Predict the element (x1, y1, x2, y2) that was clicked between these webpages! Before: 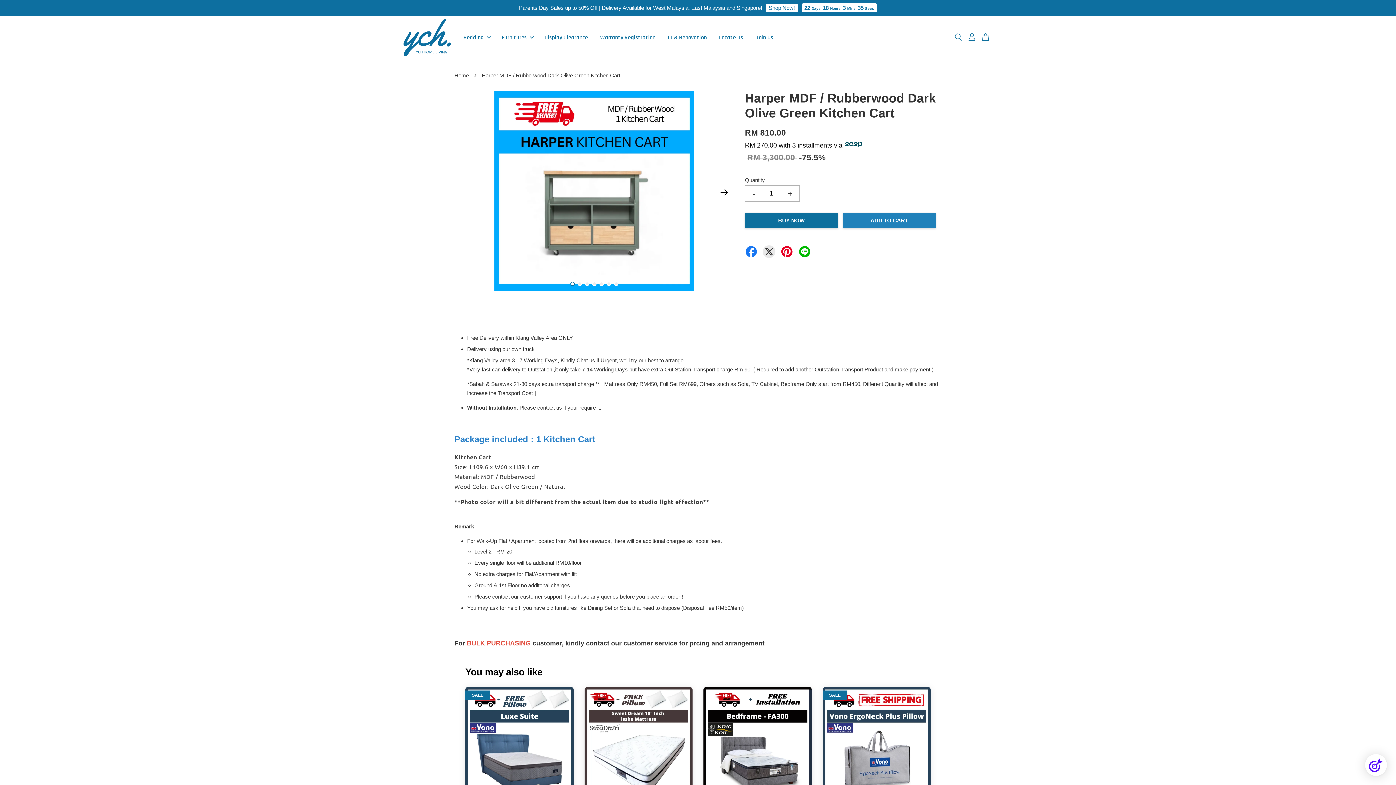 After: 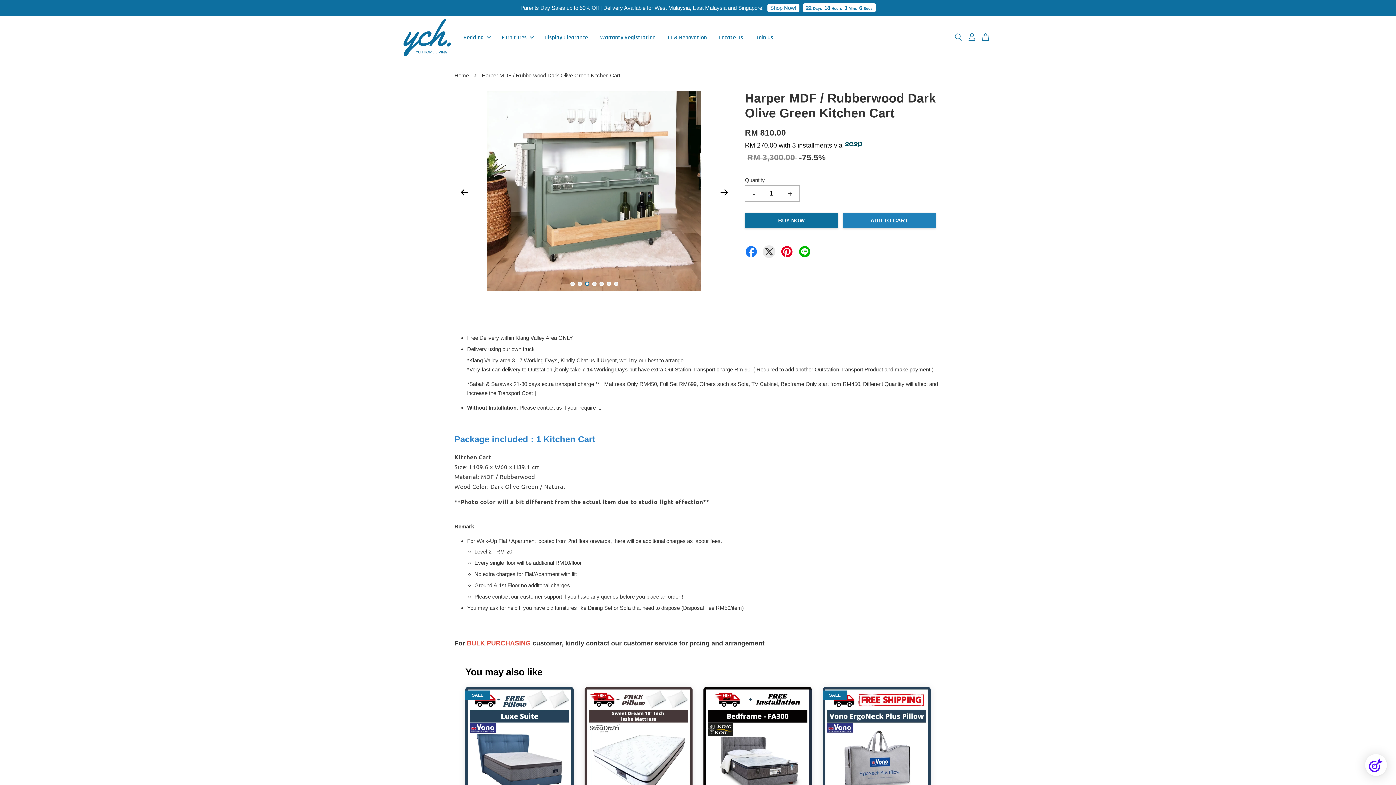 Action: bbox: (584, 281, 589, 286) label: 3